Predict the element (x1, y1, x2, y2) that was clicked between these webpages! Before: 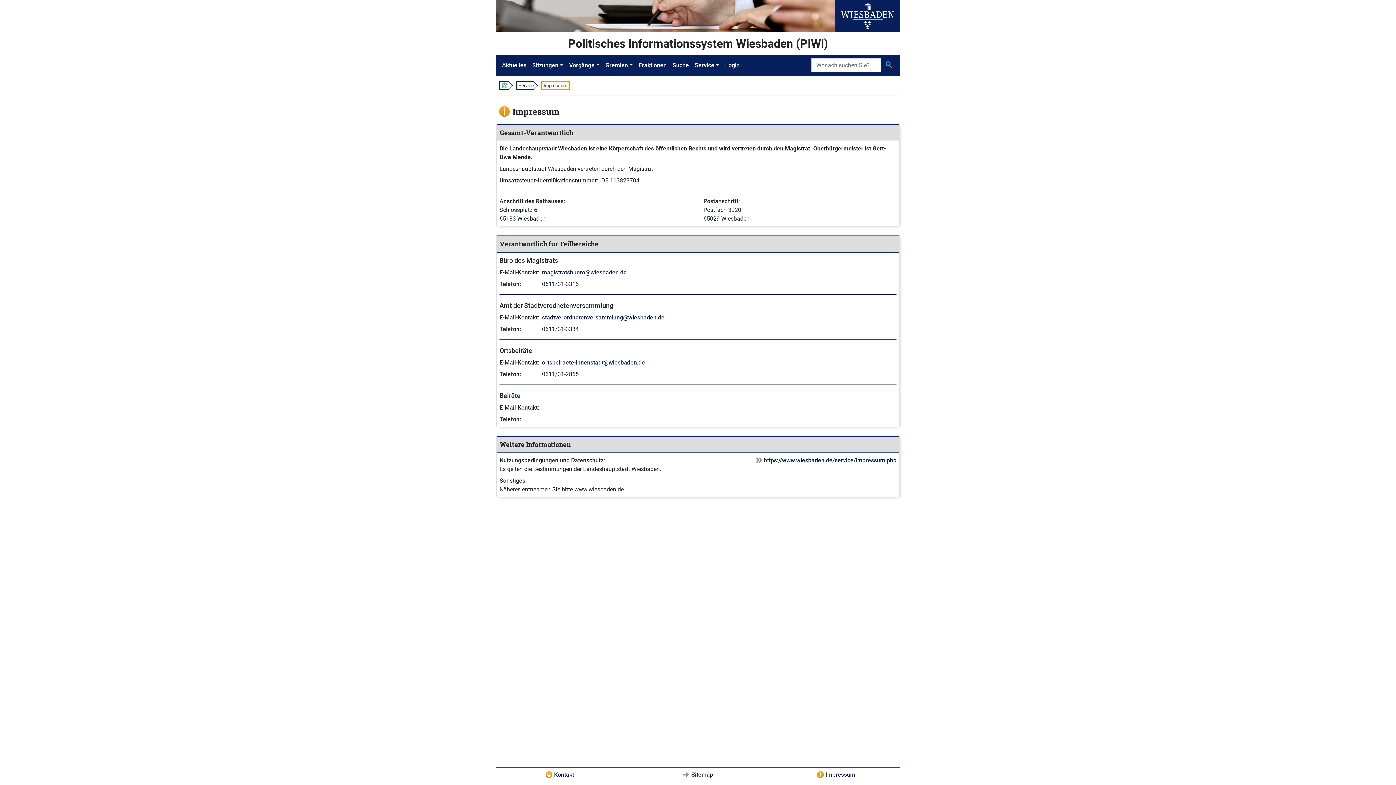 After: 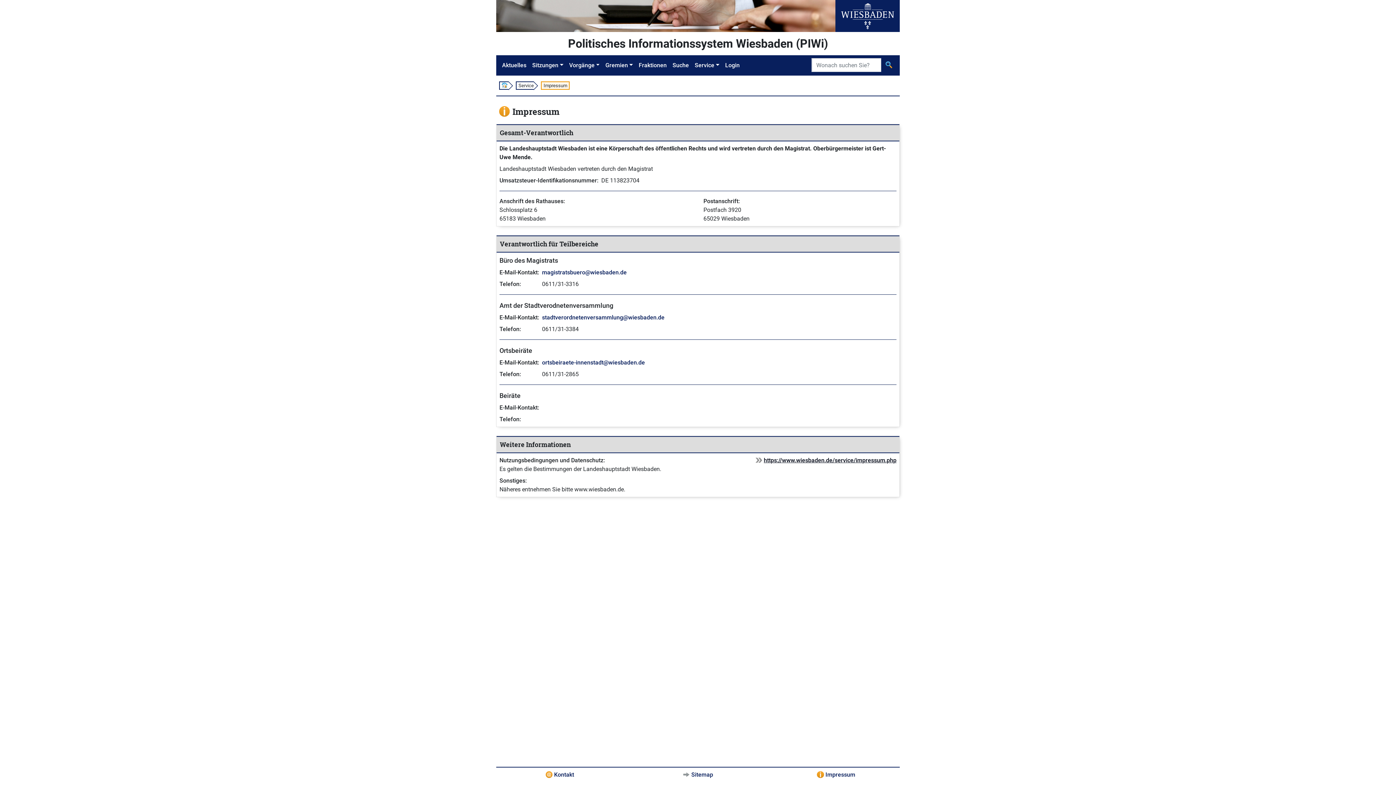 Action: bbox: (764, 457, 896, 464) label: https://www.wiesbaden.de/service/impressum.php